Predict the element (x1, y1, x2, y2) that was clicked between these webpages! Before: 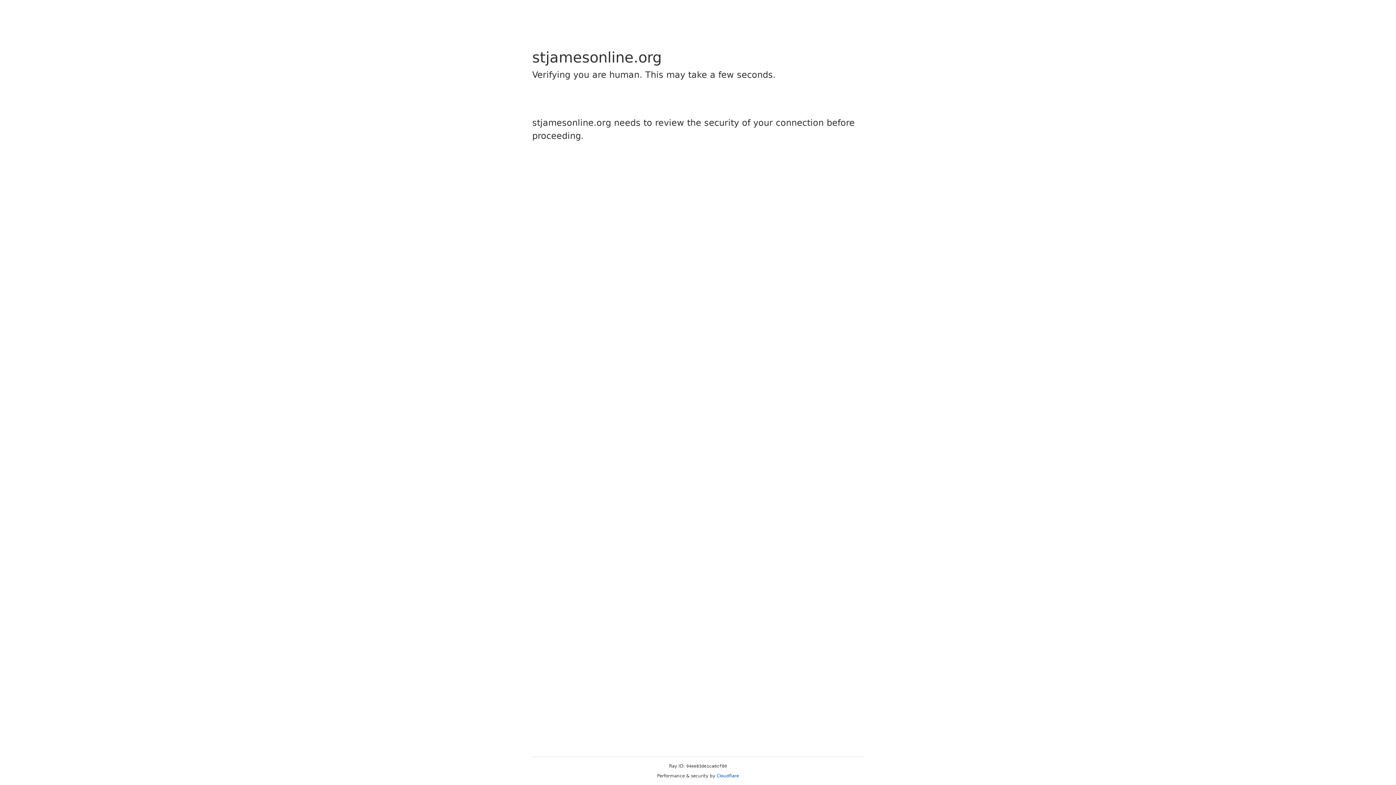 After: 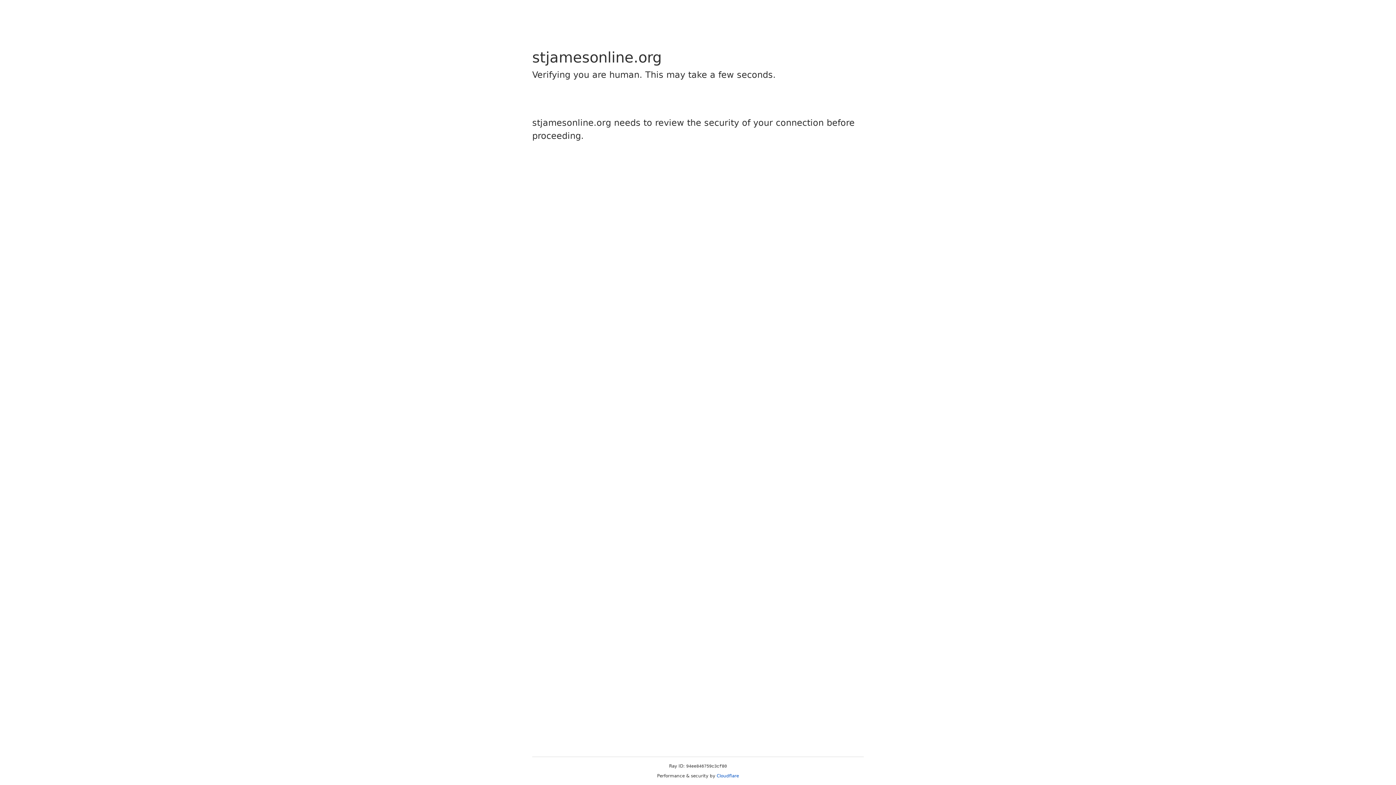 Action: label: Cloudflare bbox: (716, 773, 739, 778)